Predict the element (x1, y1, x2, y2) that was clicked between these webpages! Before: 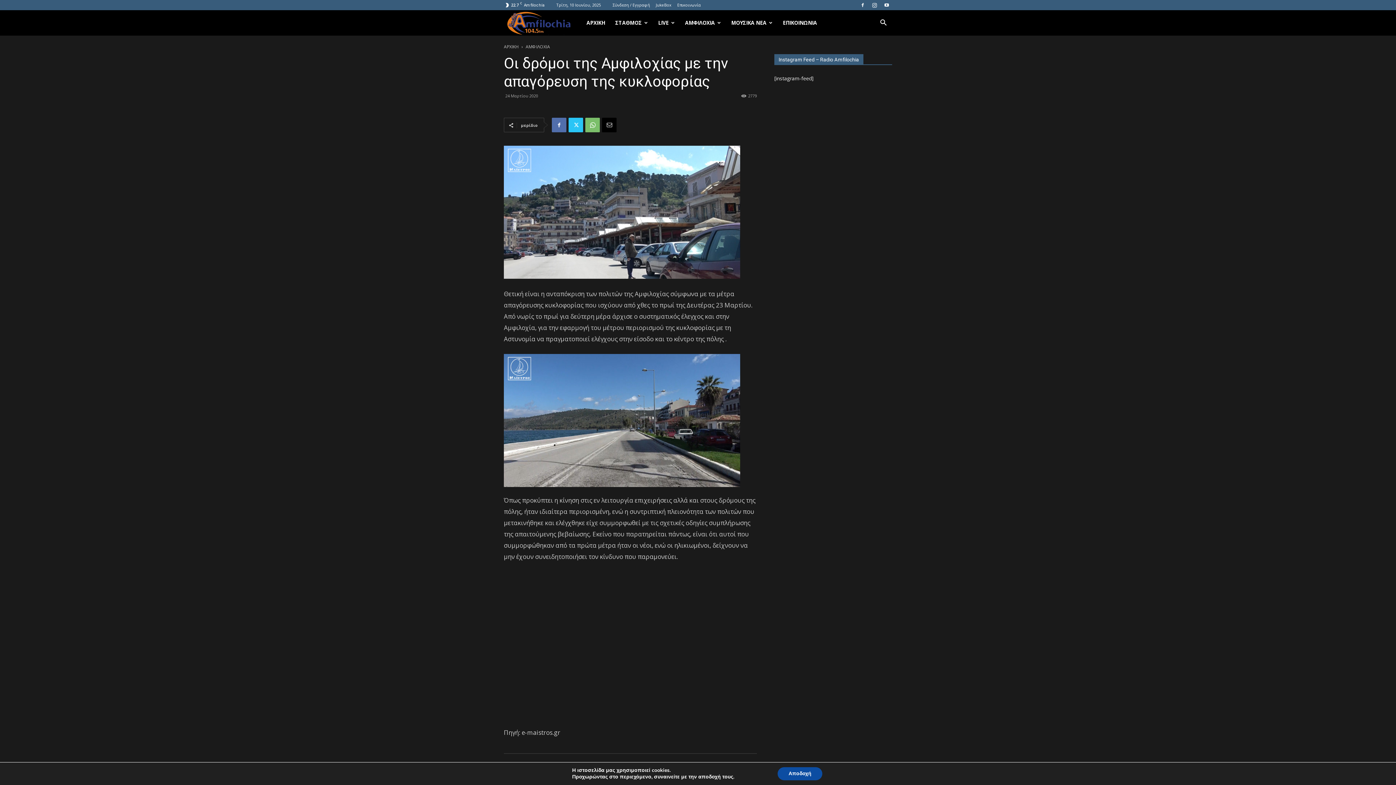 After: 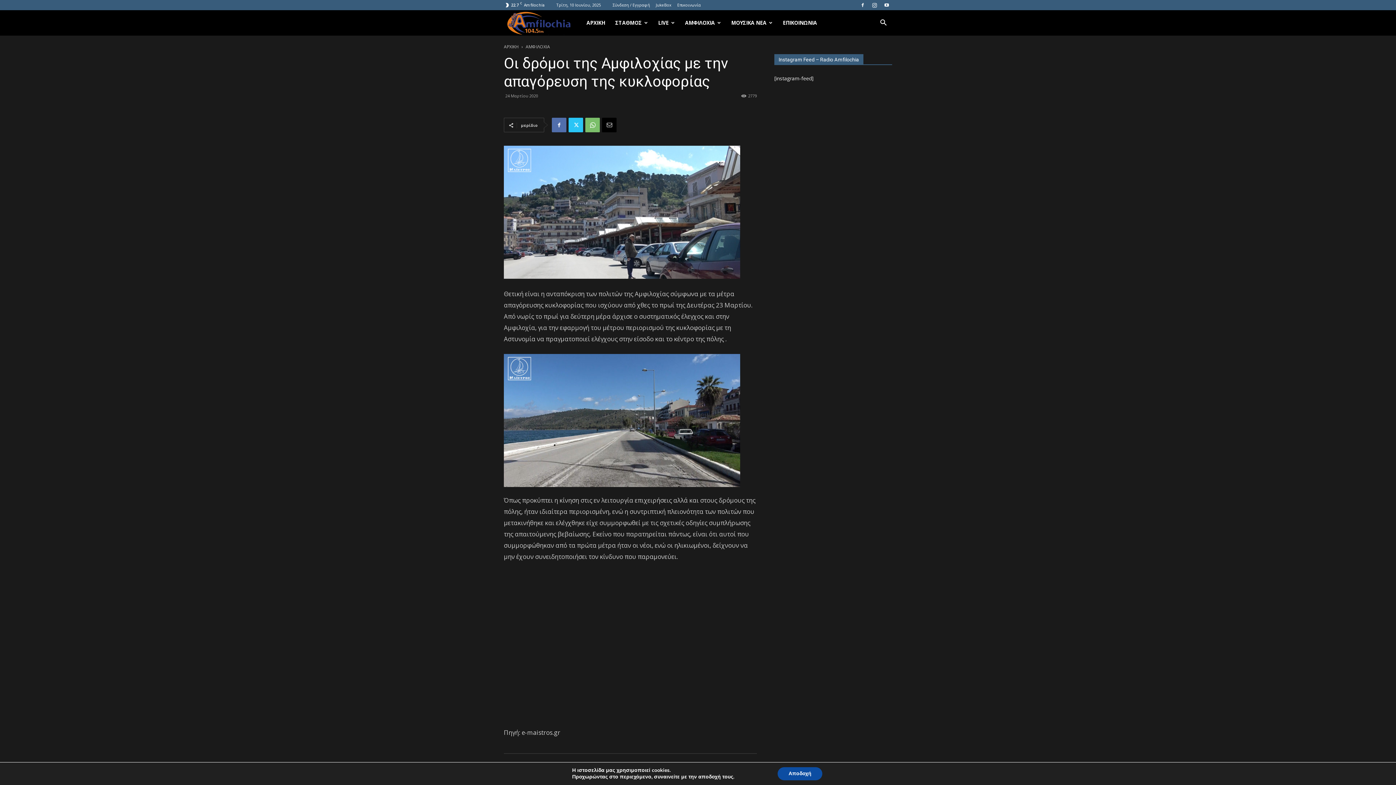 Action: bbox: (869, 0, 880, 10)